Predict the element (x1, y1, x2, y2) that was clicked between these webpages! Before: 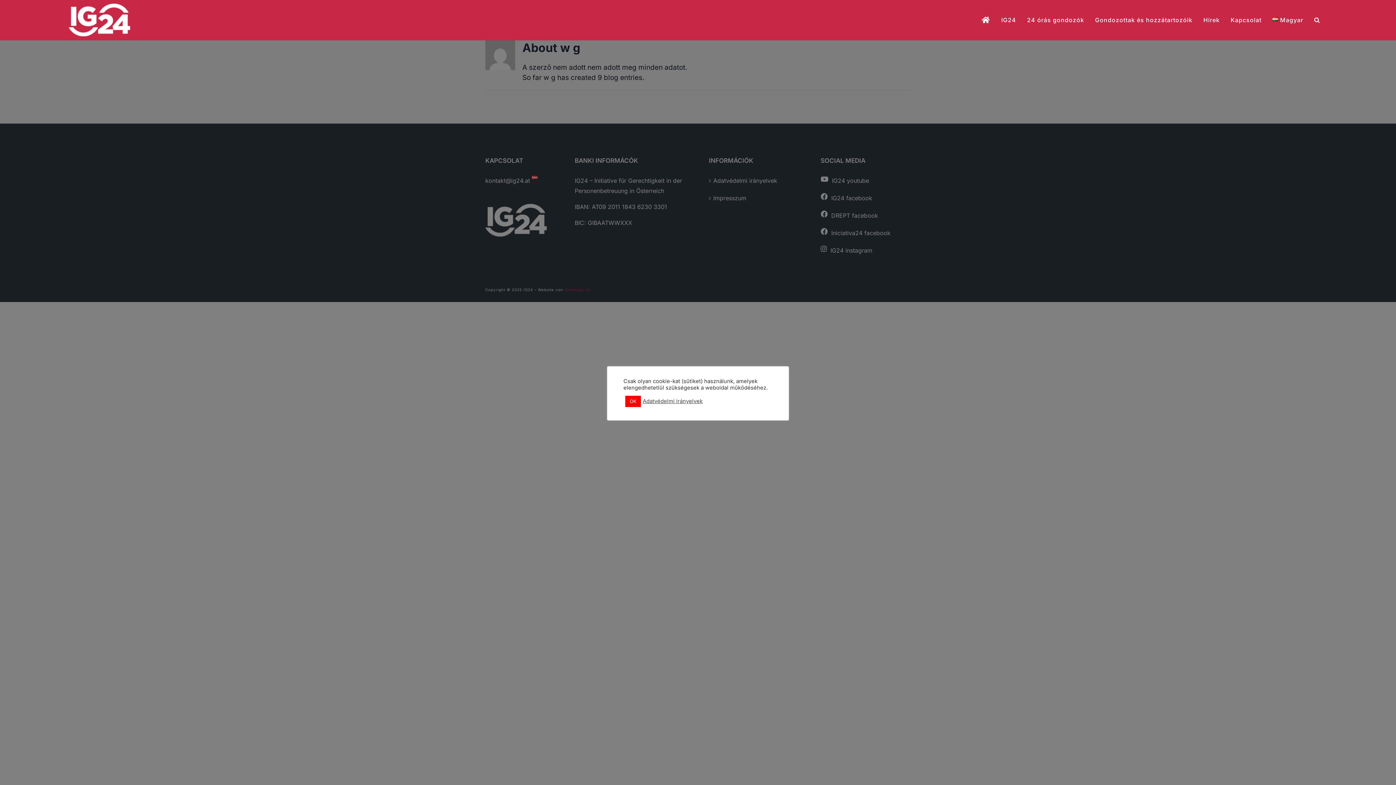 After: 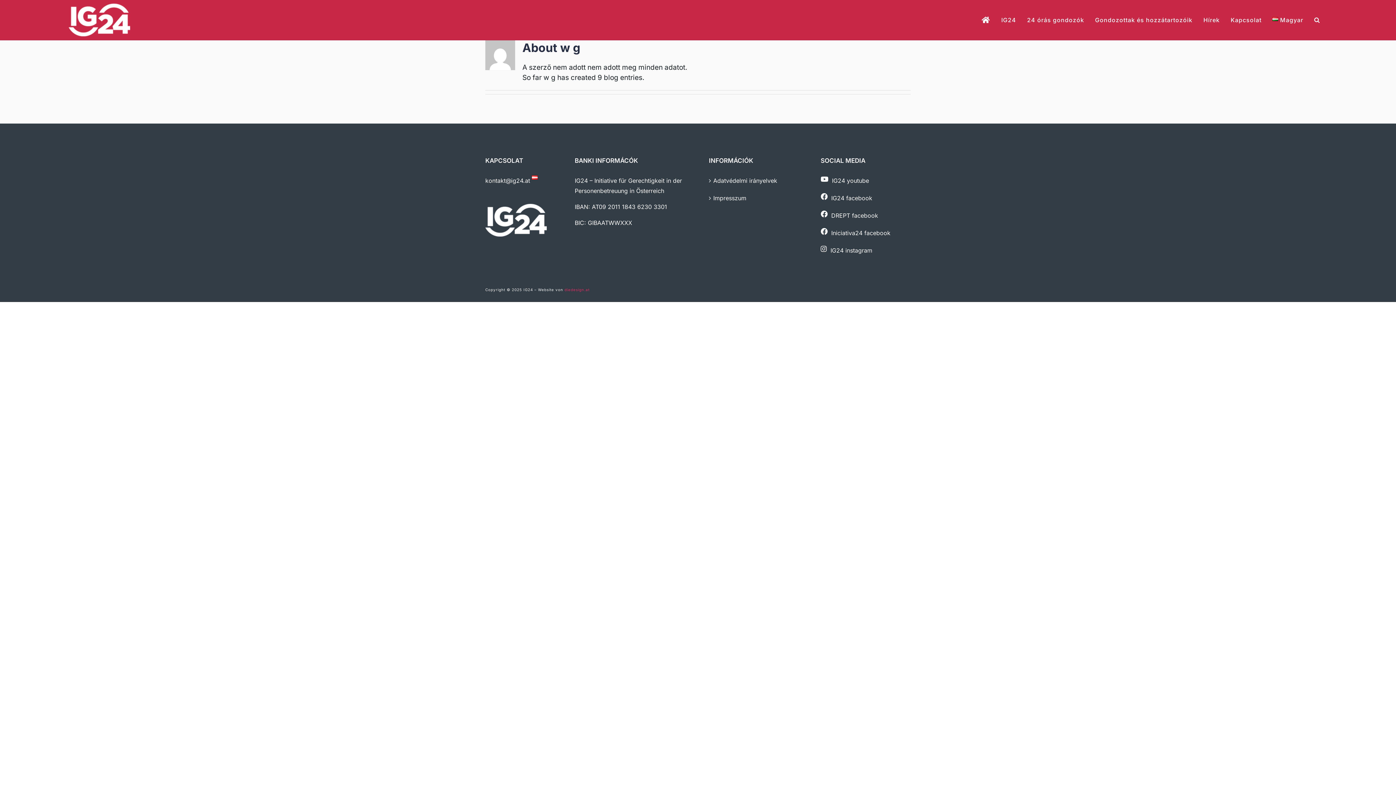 Action: label: OK bbox: (625, 395, 641, 407)